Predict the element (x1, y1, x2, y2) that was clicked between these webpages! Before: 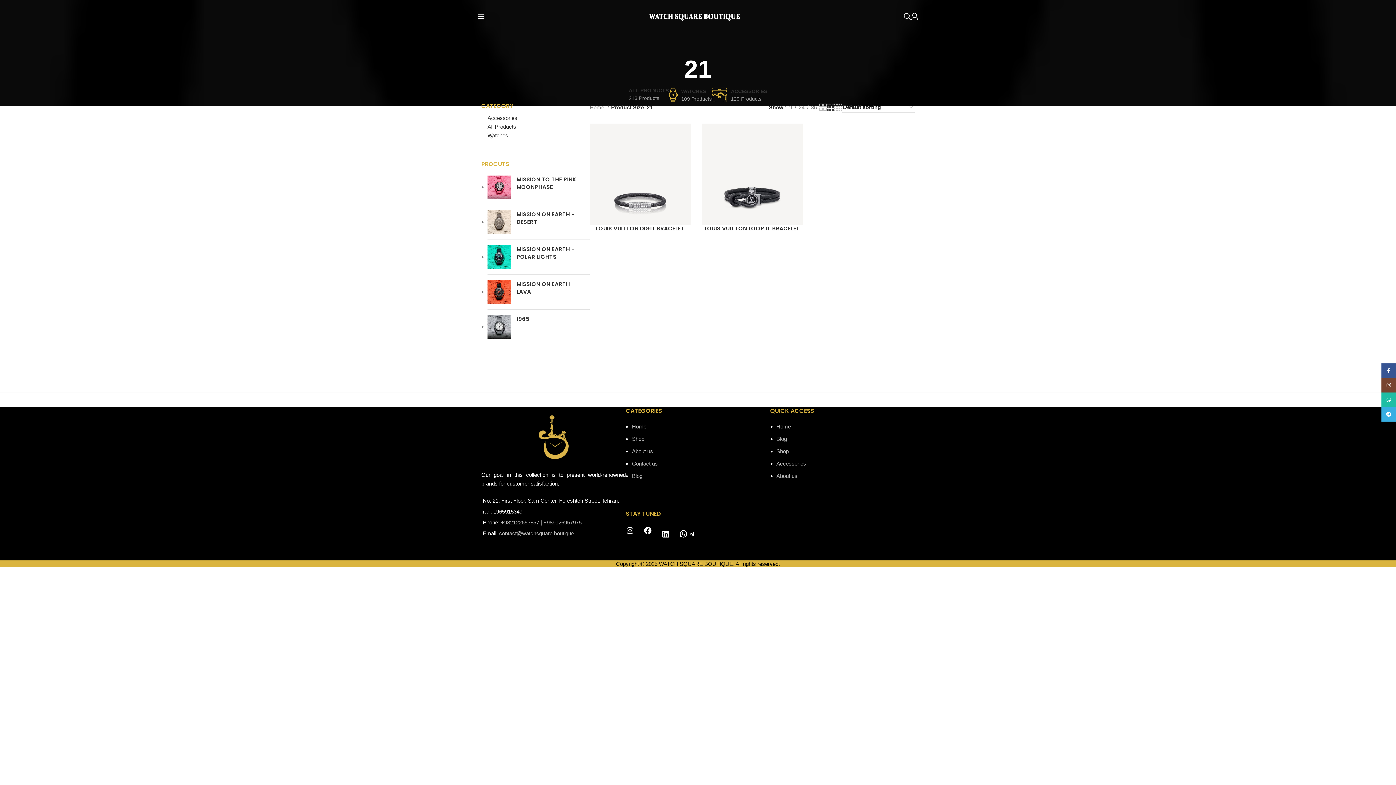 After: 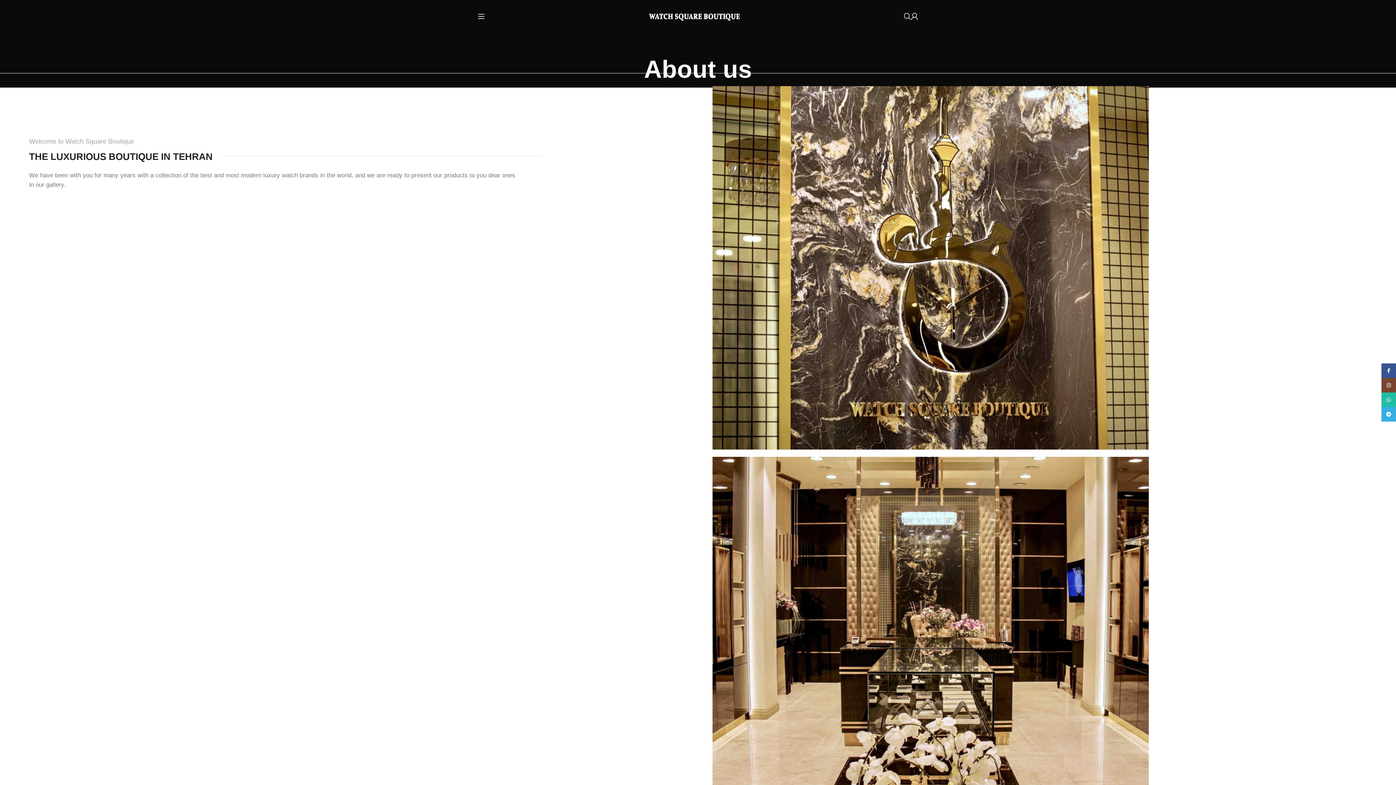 Action: bbox: (776, 473, 797, 479) label: About us